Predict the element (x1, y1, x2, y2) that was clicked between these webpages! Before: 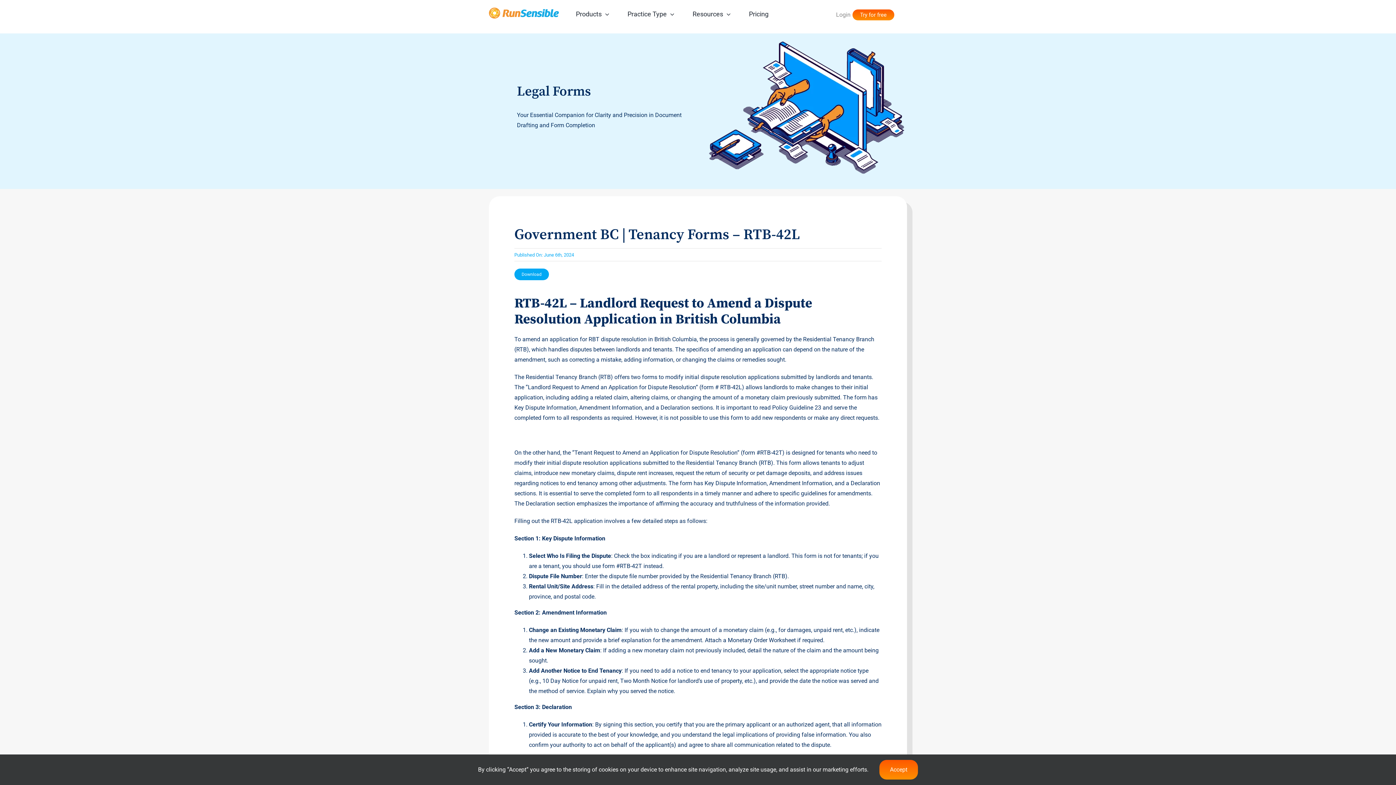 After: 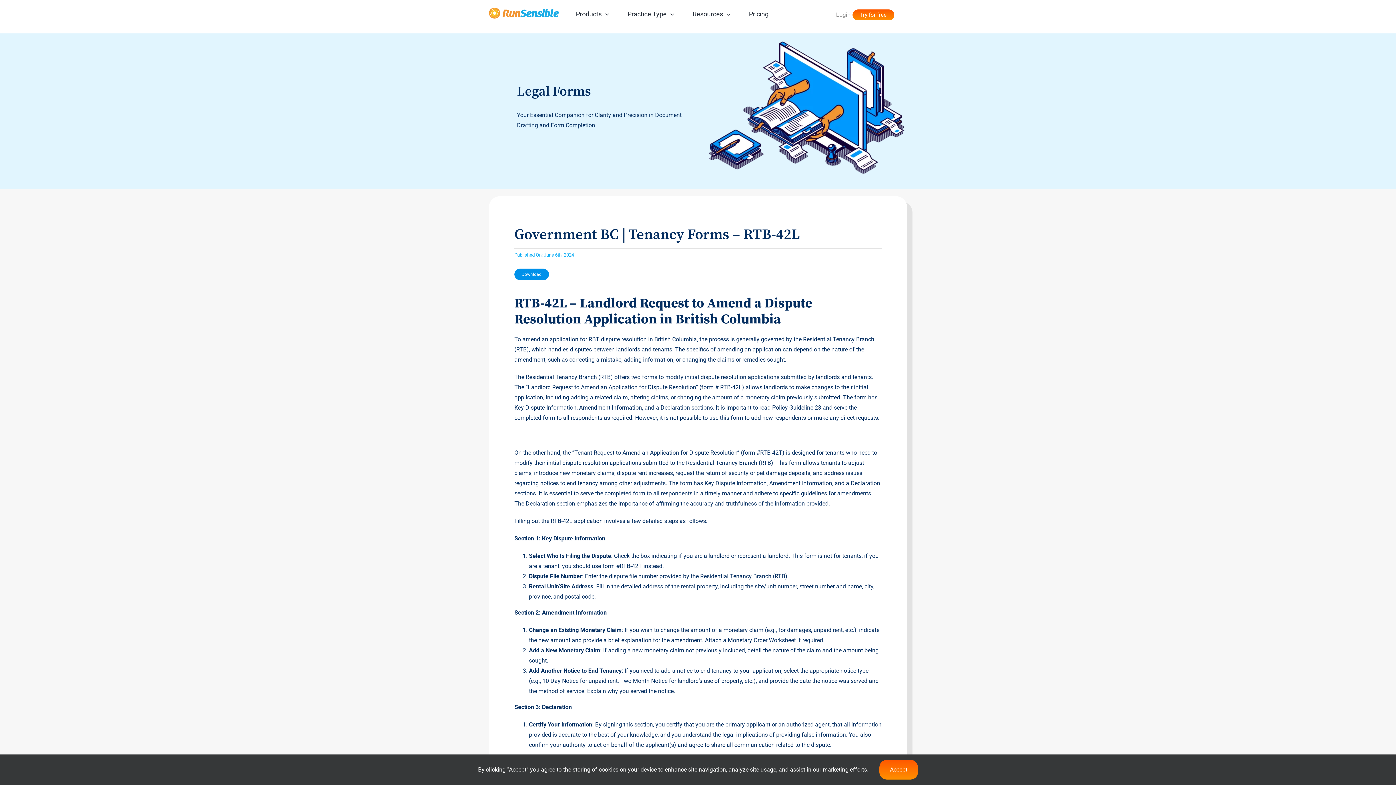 Action: label: Download bbox: (514, 268, 549, 280)